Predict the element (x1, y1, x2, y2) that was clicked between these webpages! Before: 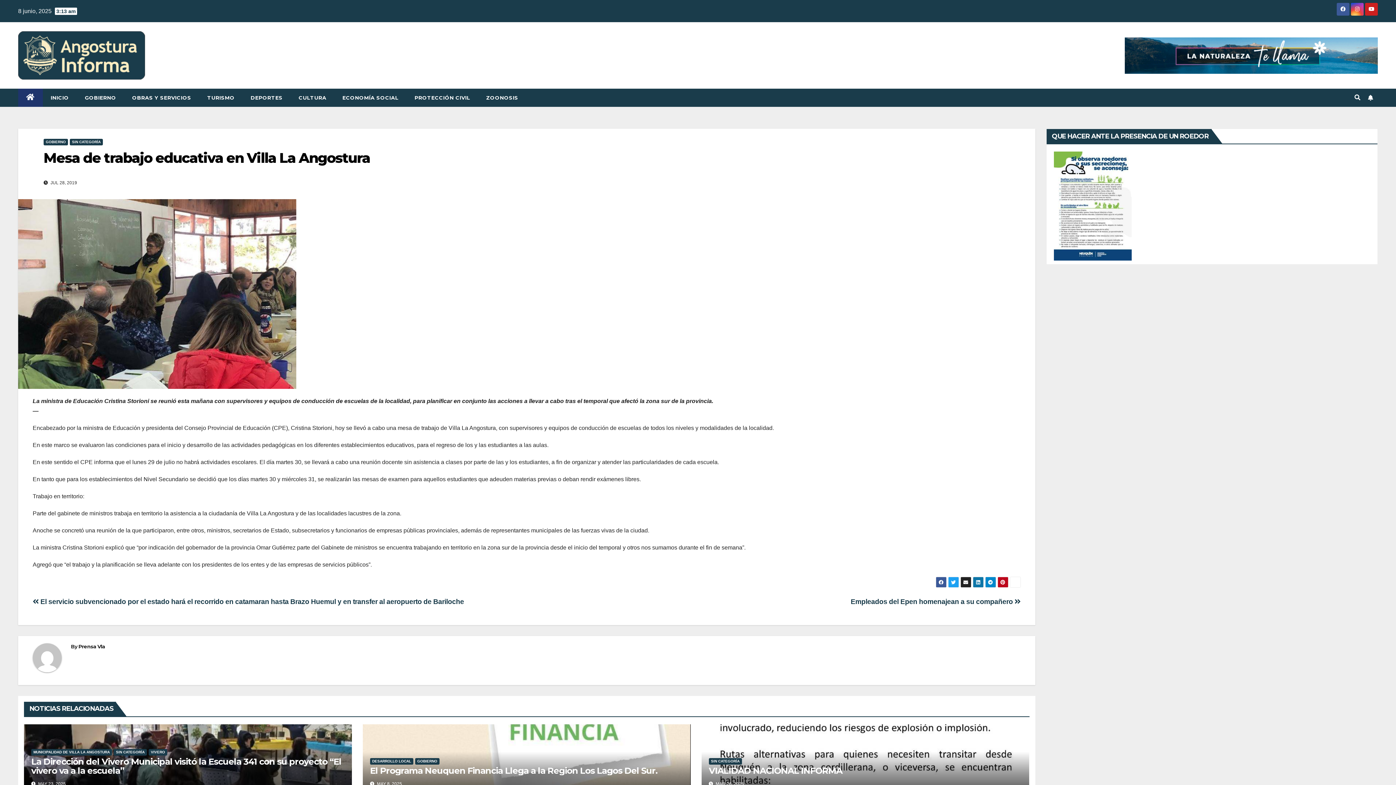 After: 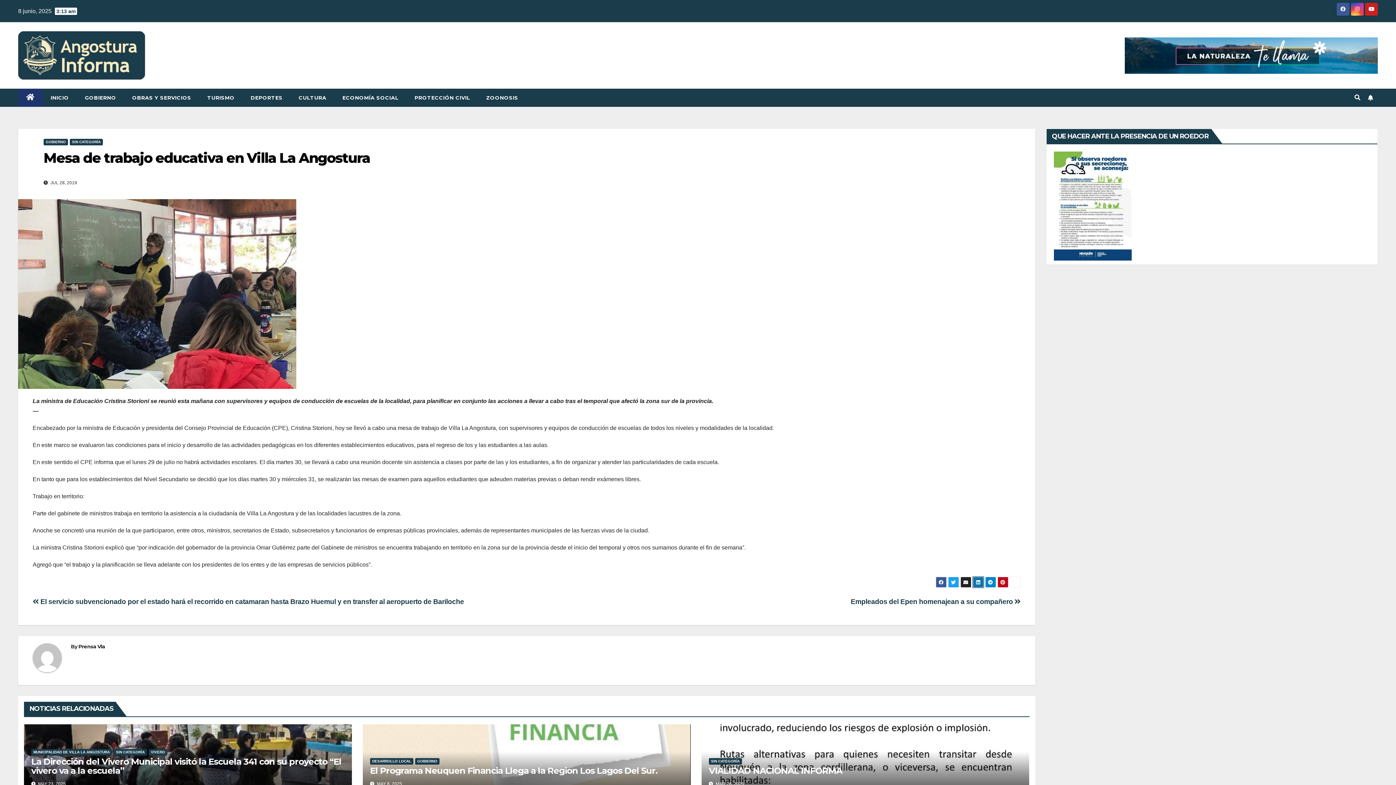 Action: bbox: (972, 577, 983, 588)